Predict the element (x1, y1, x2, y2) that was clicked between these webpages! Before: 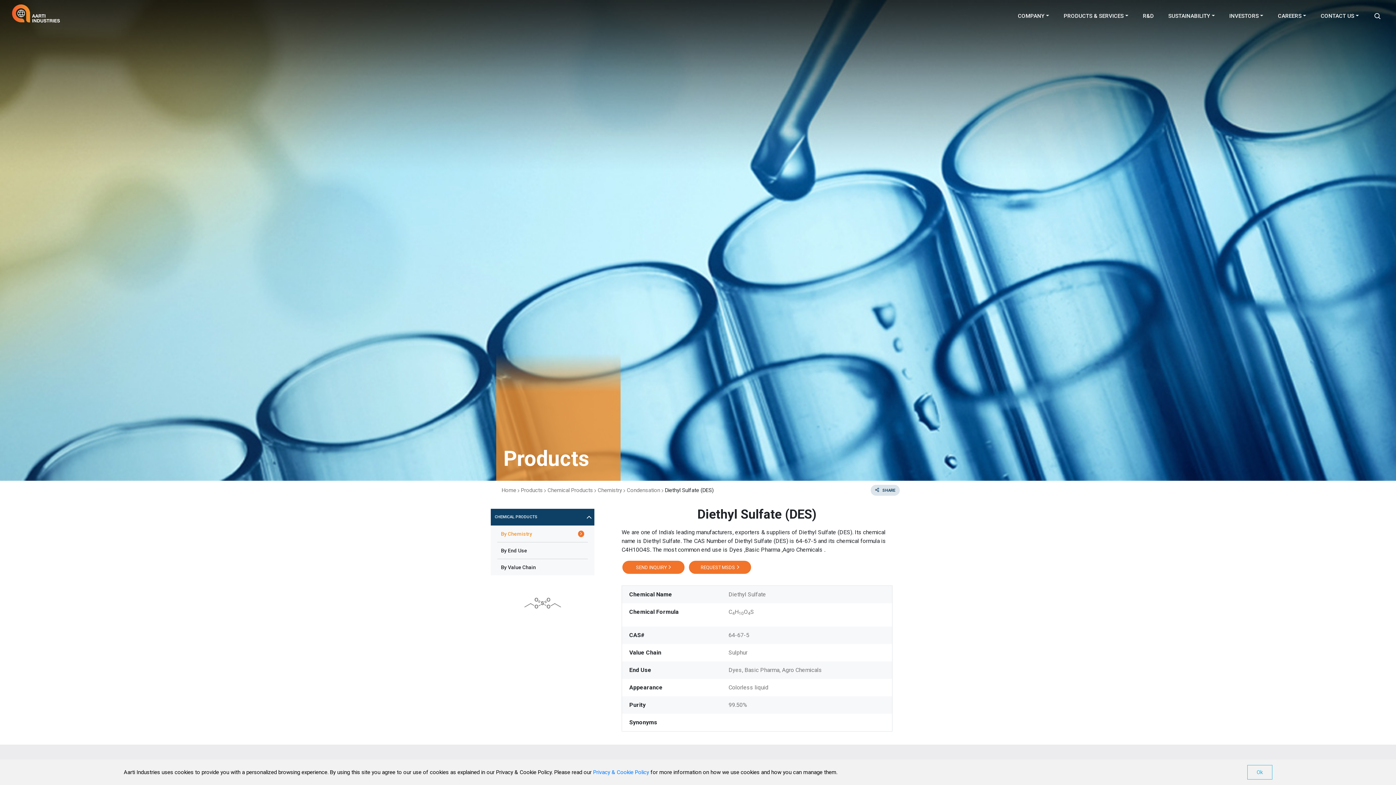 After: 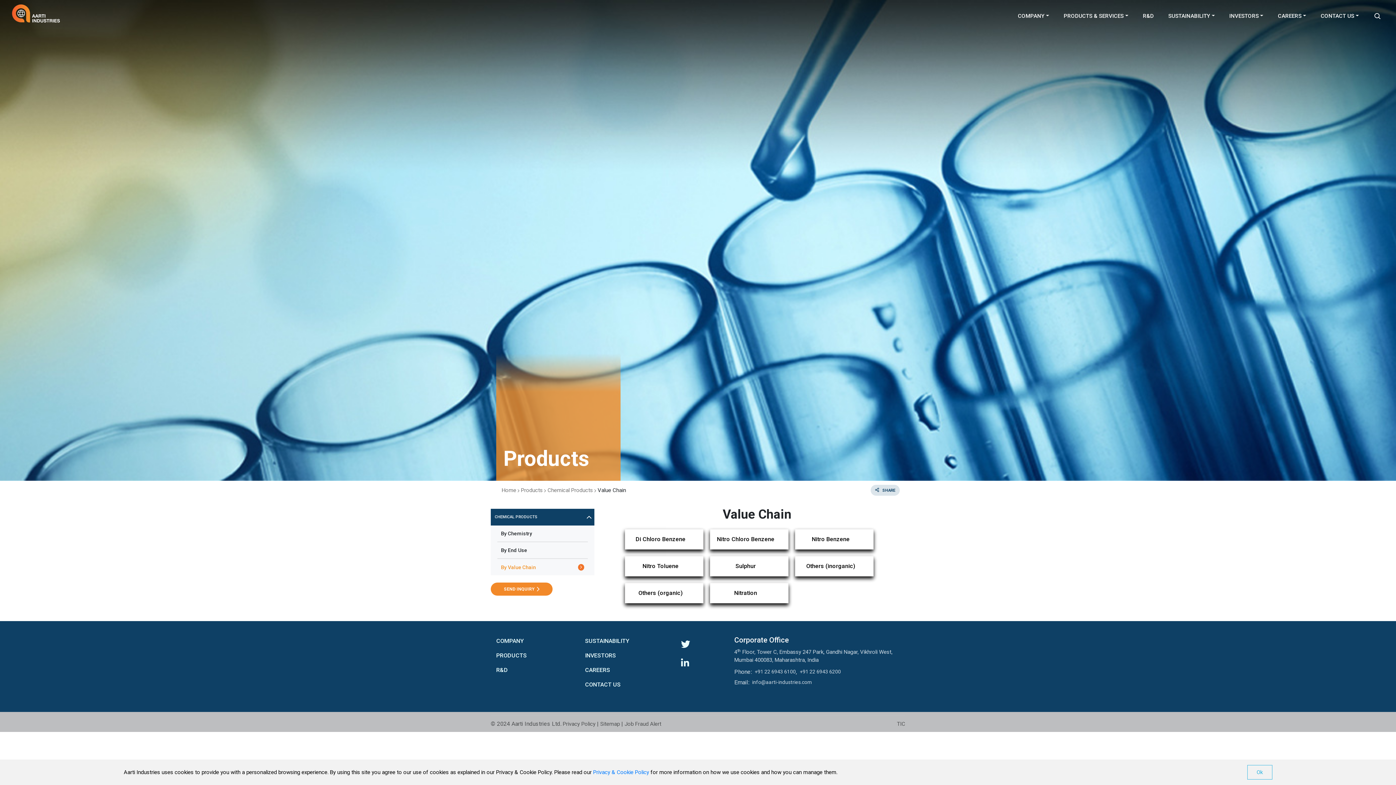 Action: label: By Value Chain bbox: (497, 559, 588, 575)